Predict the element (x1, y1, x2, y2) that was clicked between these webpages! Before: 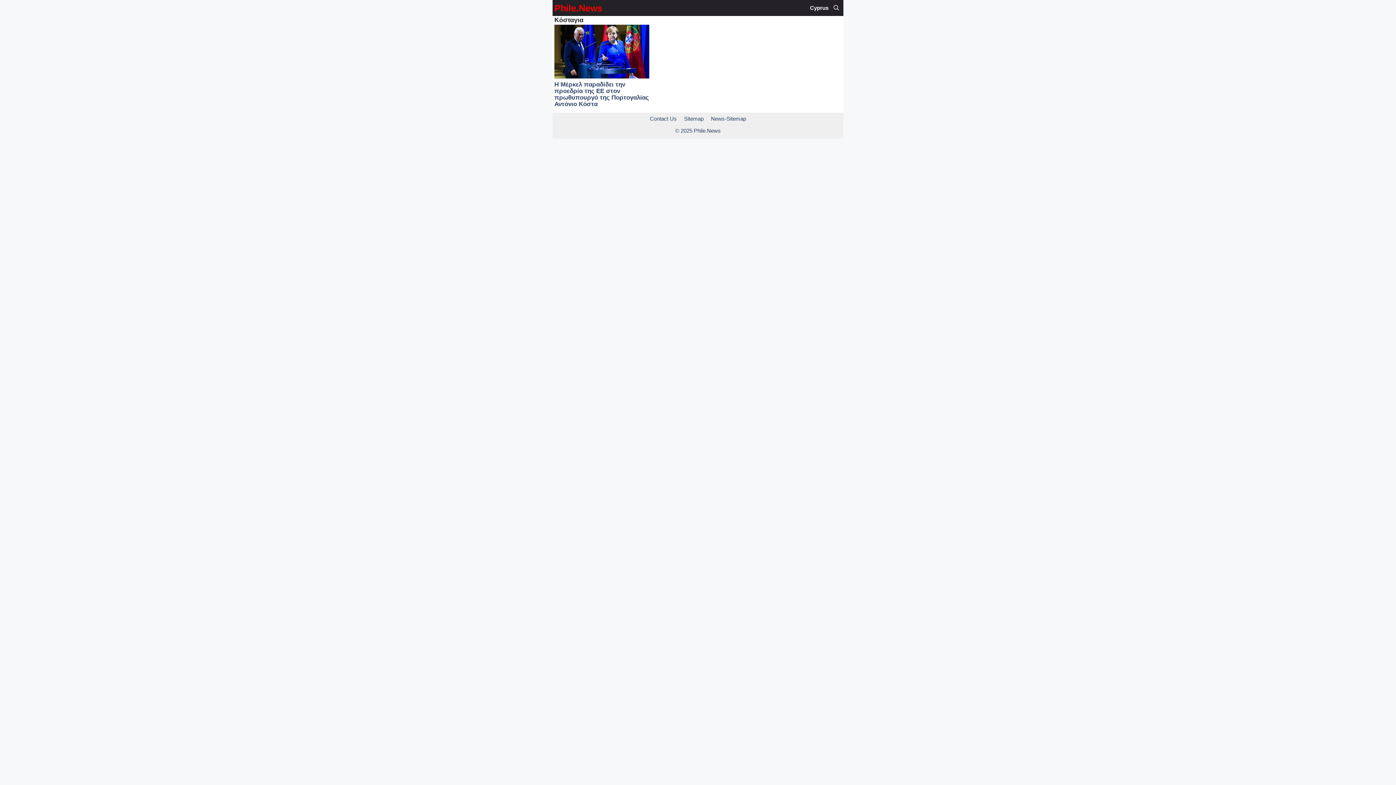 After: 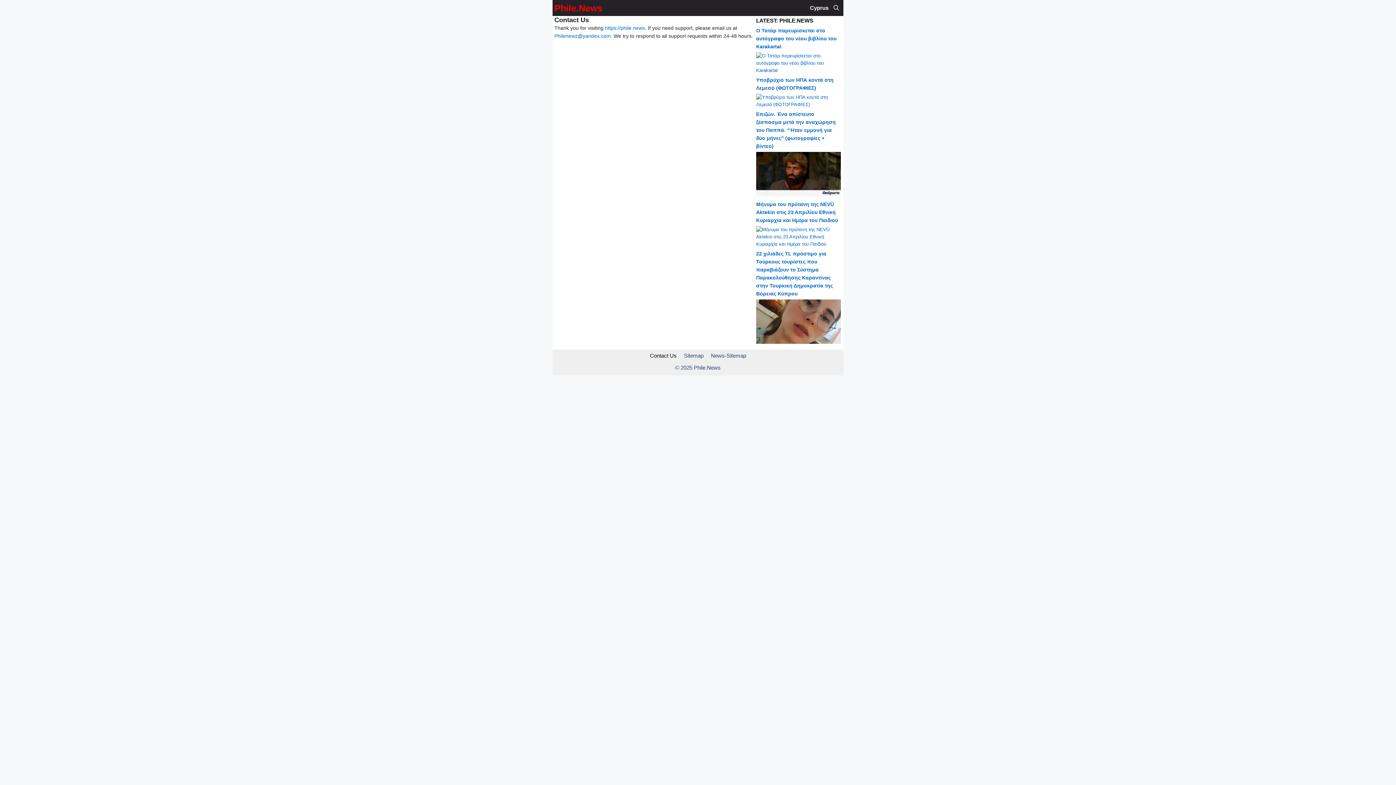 Action: bbox: (650, 115, 676, 121) label: Contact Us